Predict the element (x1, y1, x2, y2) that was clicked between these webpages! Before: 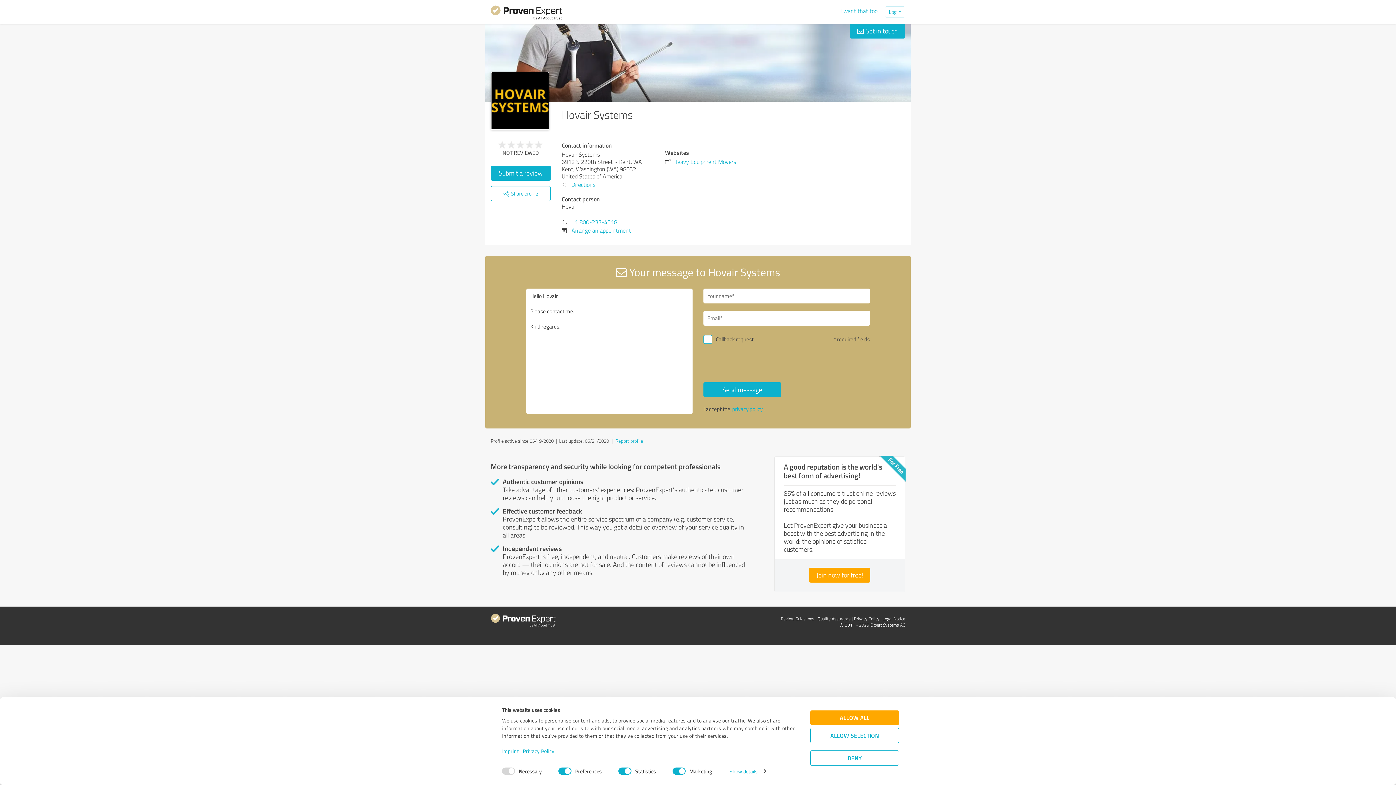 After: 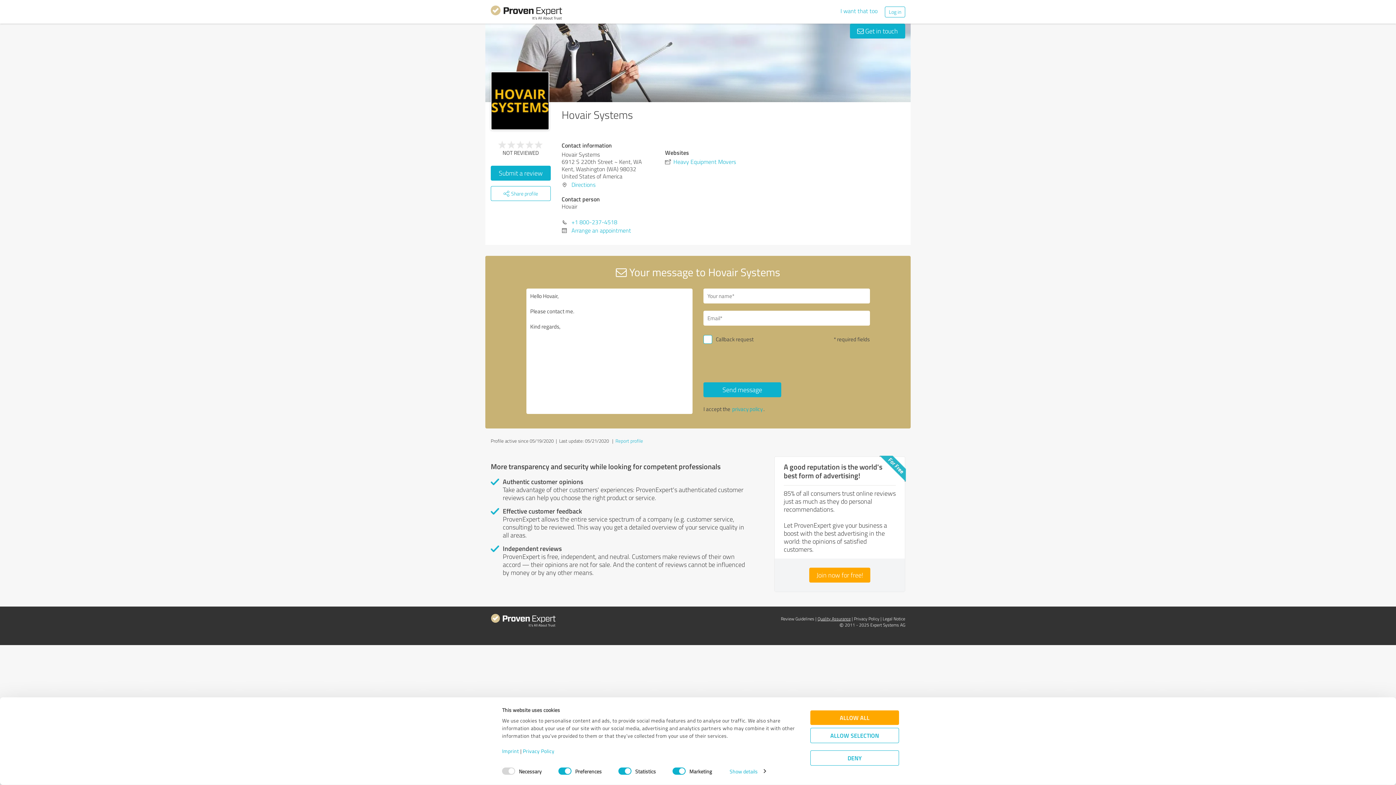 Action: label: Quality Assurance bbox: (817, 616, 850, 622)